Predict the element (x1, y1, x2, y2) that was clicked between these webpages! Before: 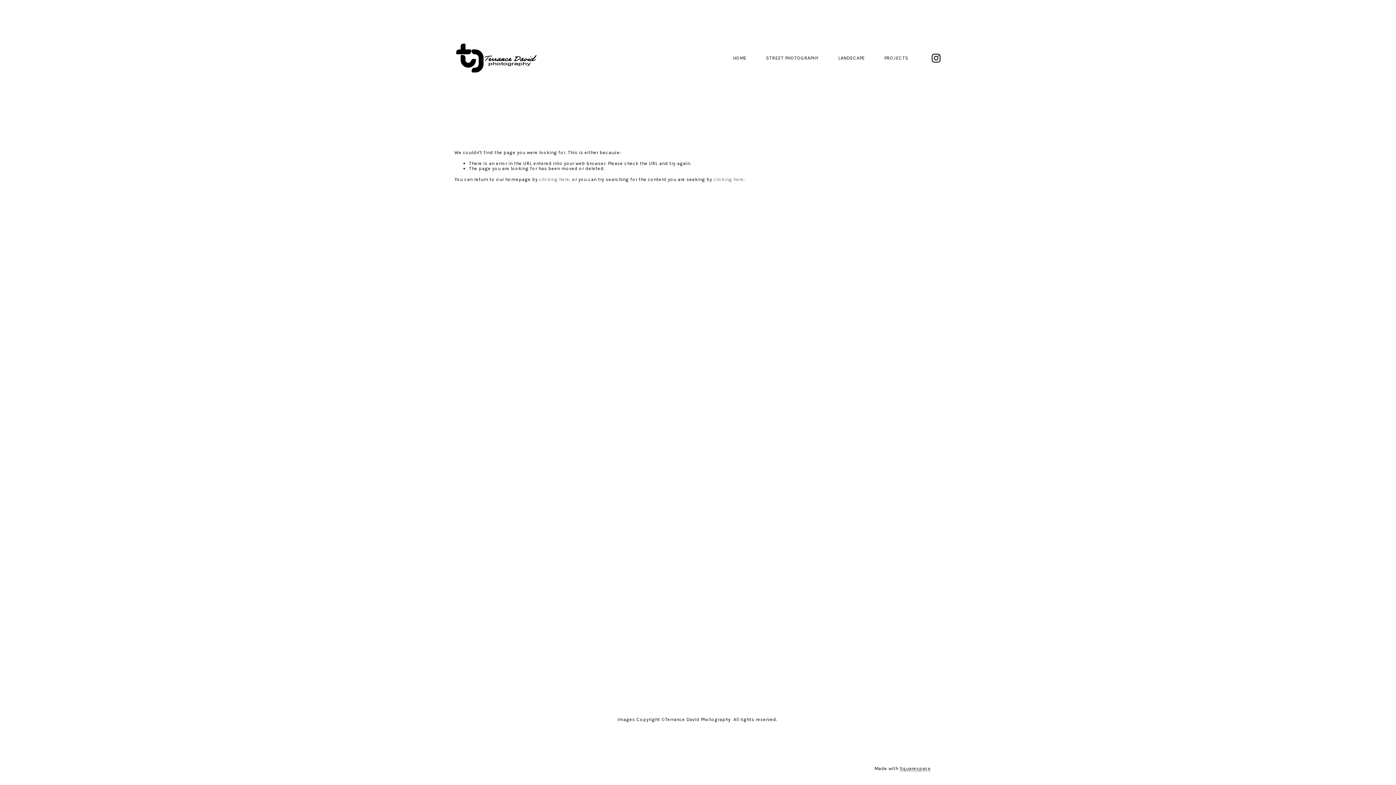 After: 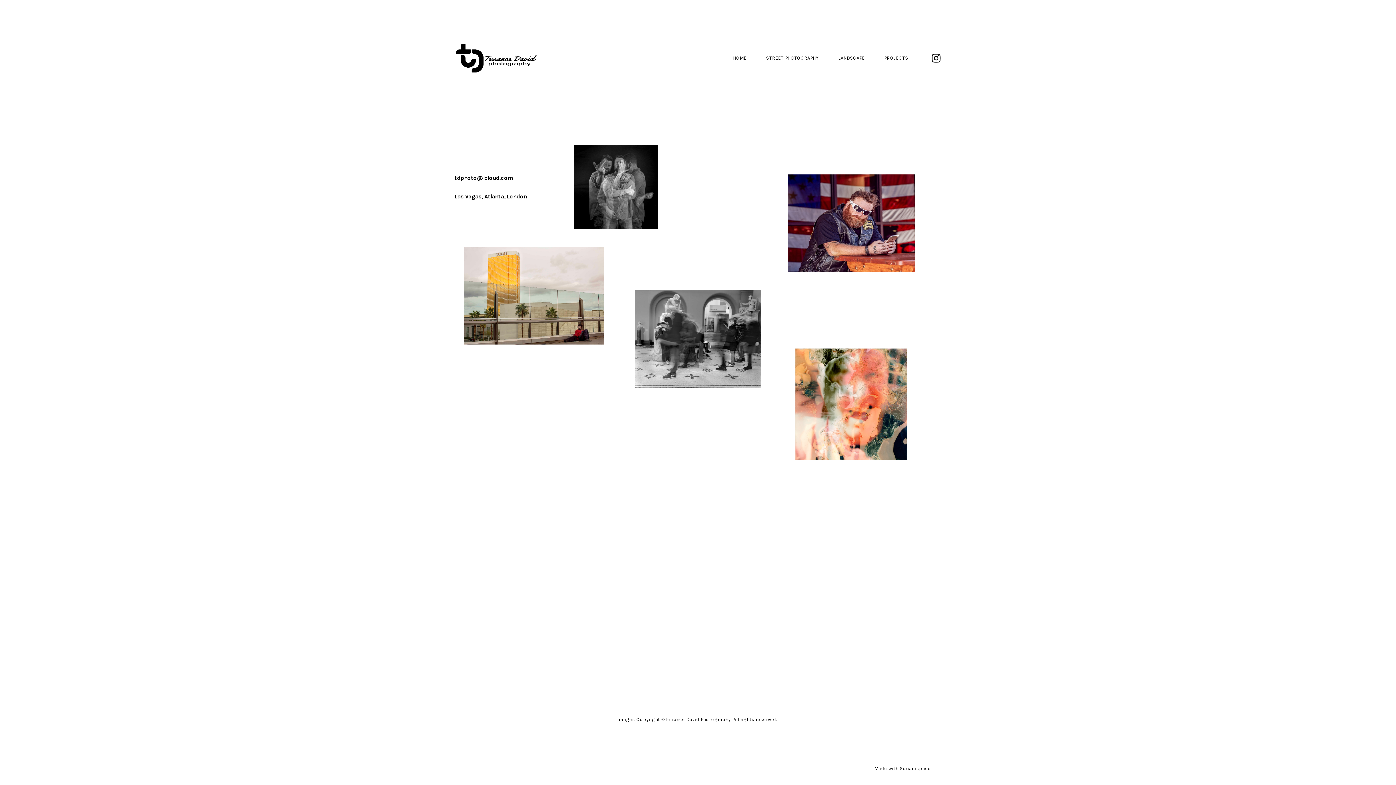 Action: label: clicking here bbox: (539, 176, 569, 182)